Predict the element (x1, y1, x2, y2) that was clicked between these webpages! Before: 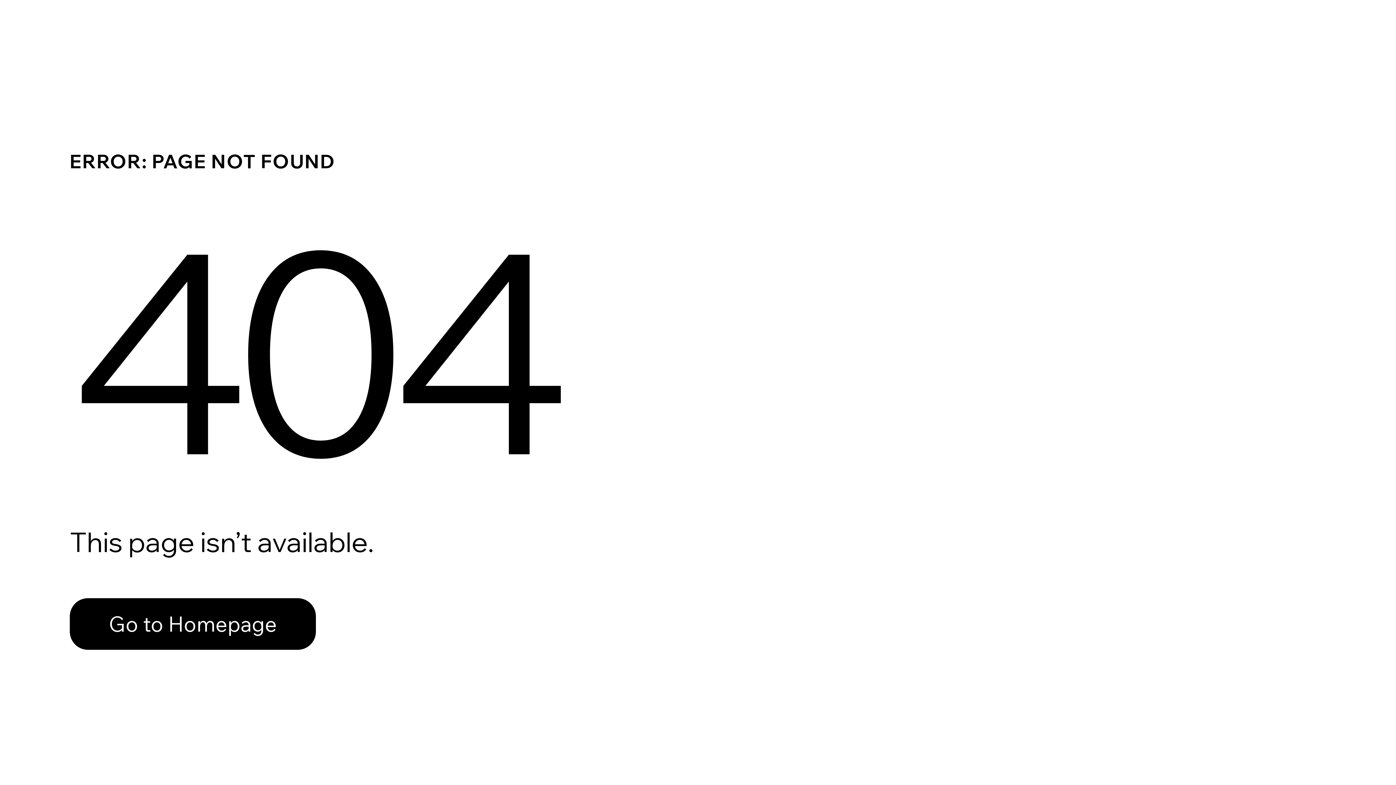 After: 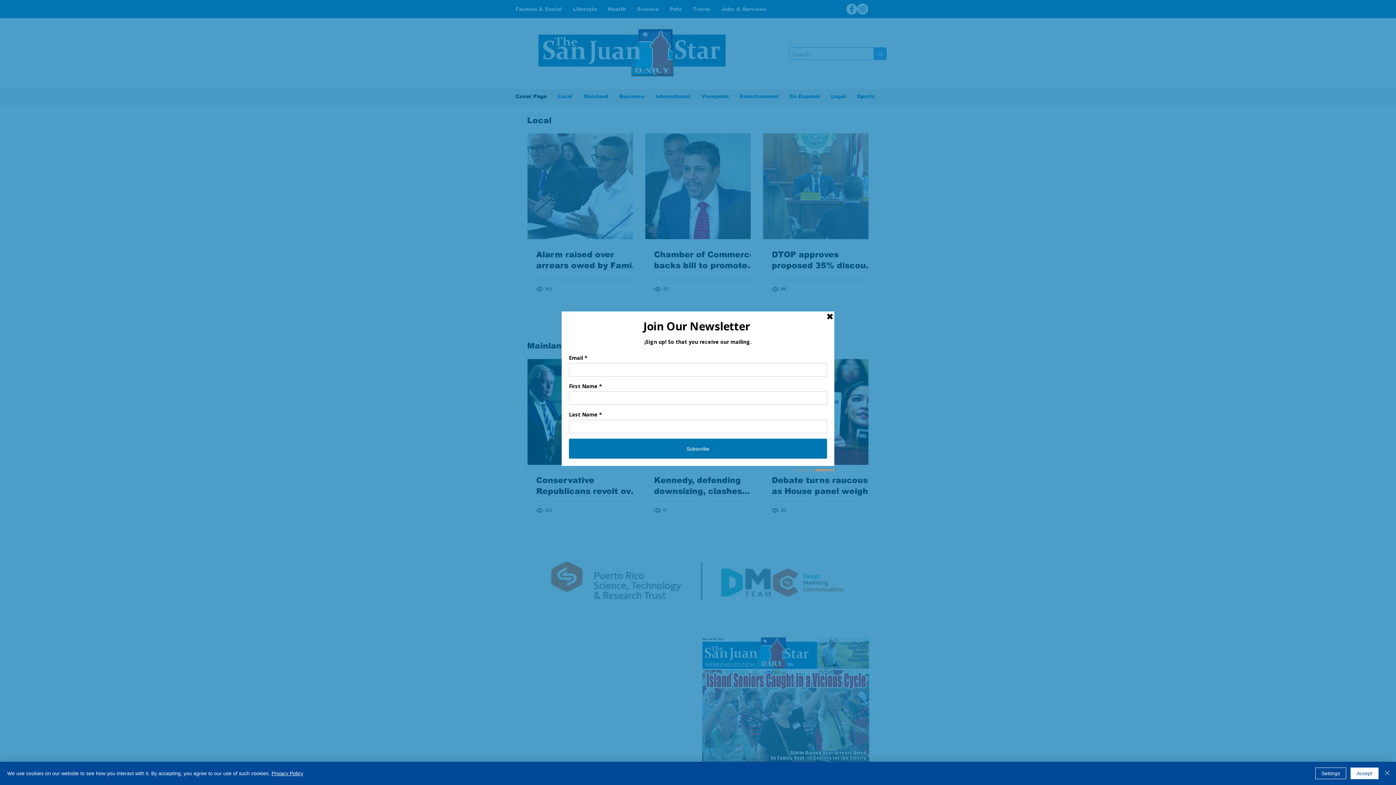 Action: label: Go to Homepage bbox: (69, 598, 316, 650)